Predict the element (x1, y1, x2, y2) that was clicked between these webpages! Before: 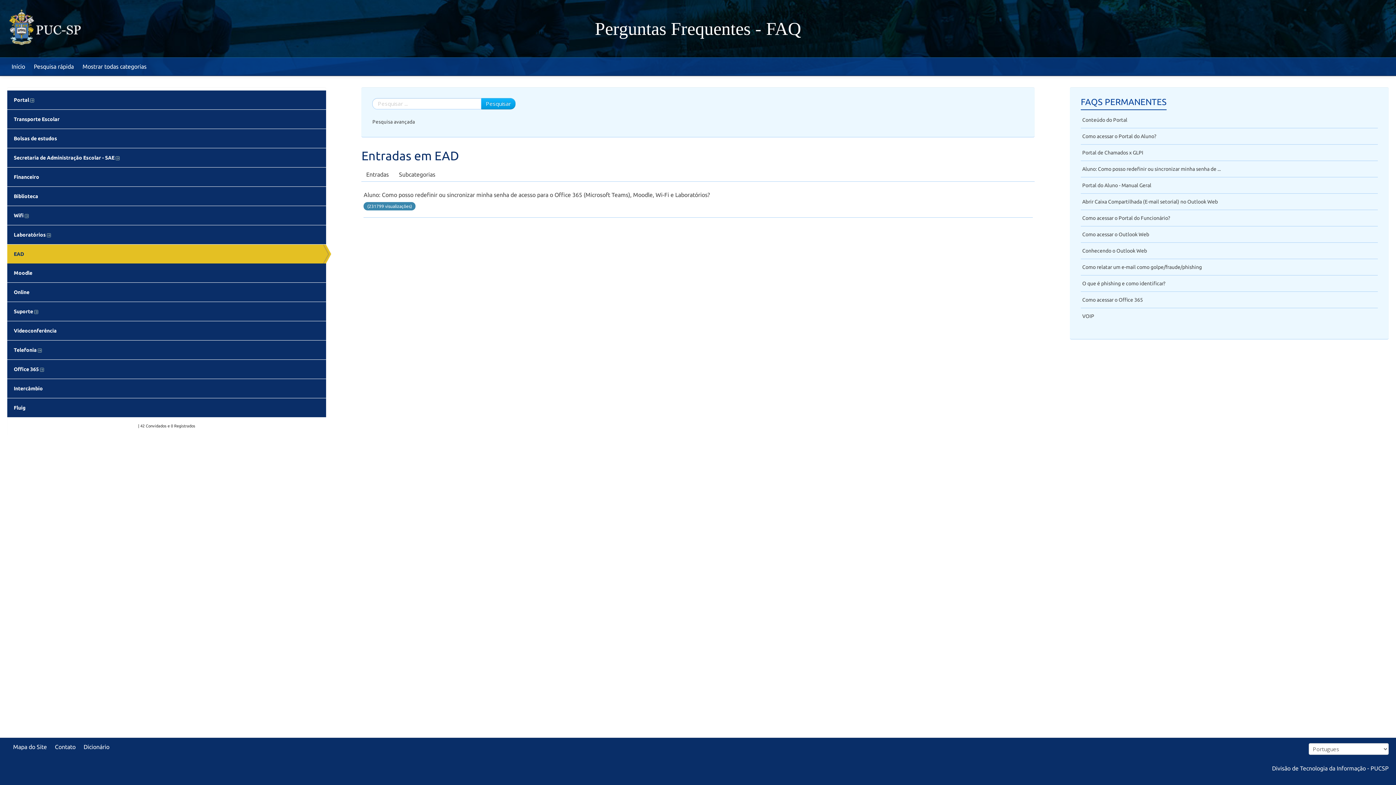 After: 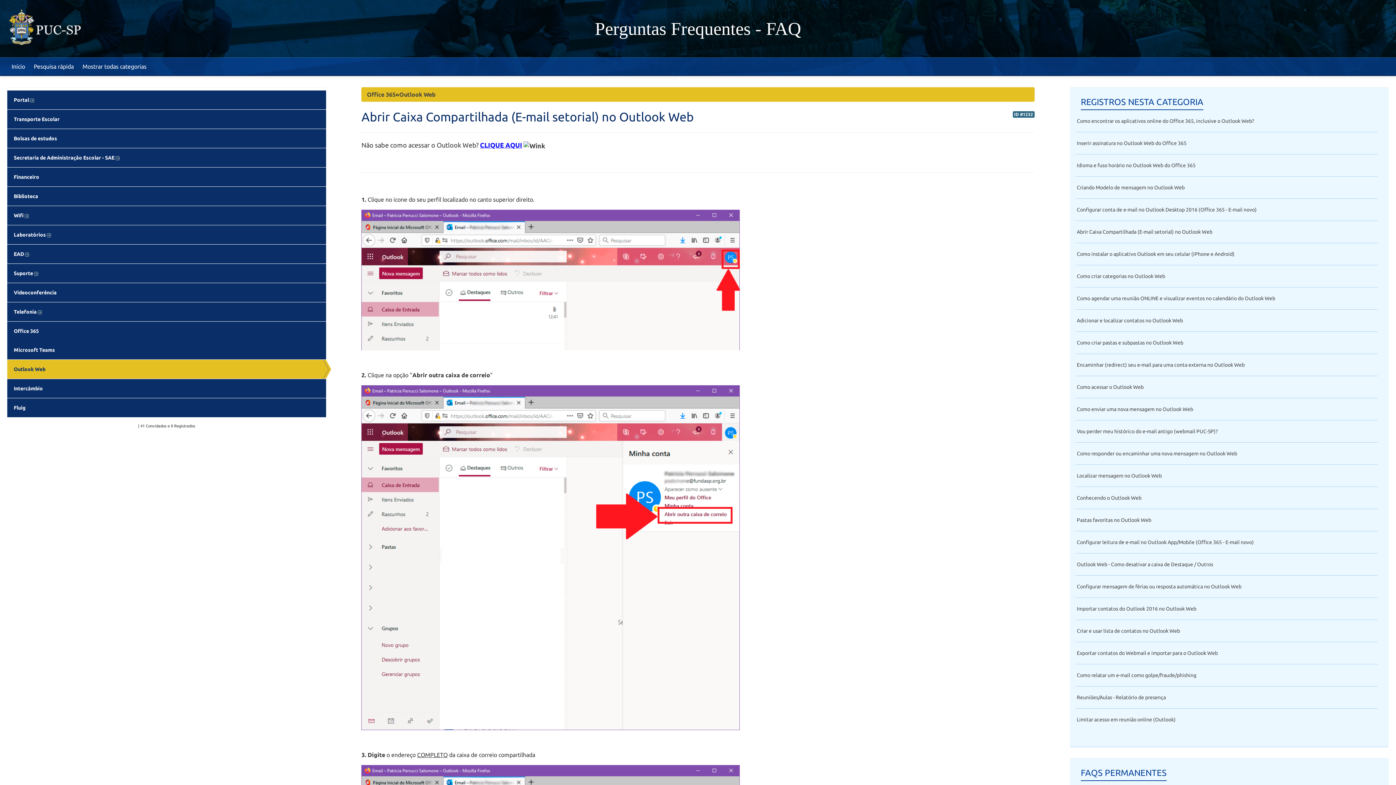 Action: label: Abrir Caixa Compartilhada (E-mail setorial) no Outlook Web bbox: (1082, 198, 1218, 204)